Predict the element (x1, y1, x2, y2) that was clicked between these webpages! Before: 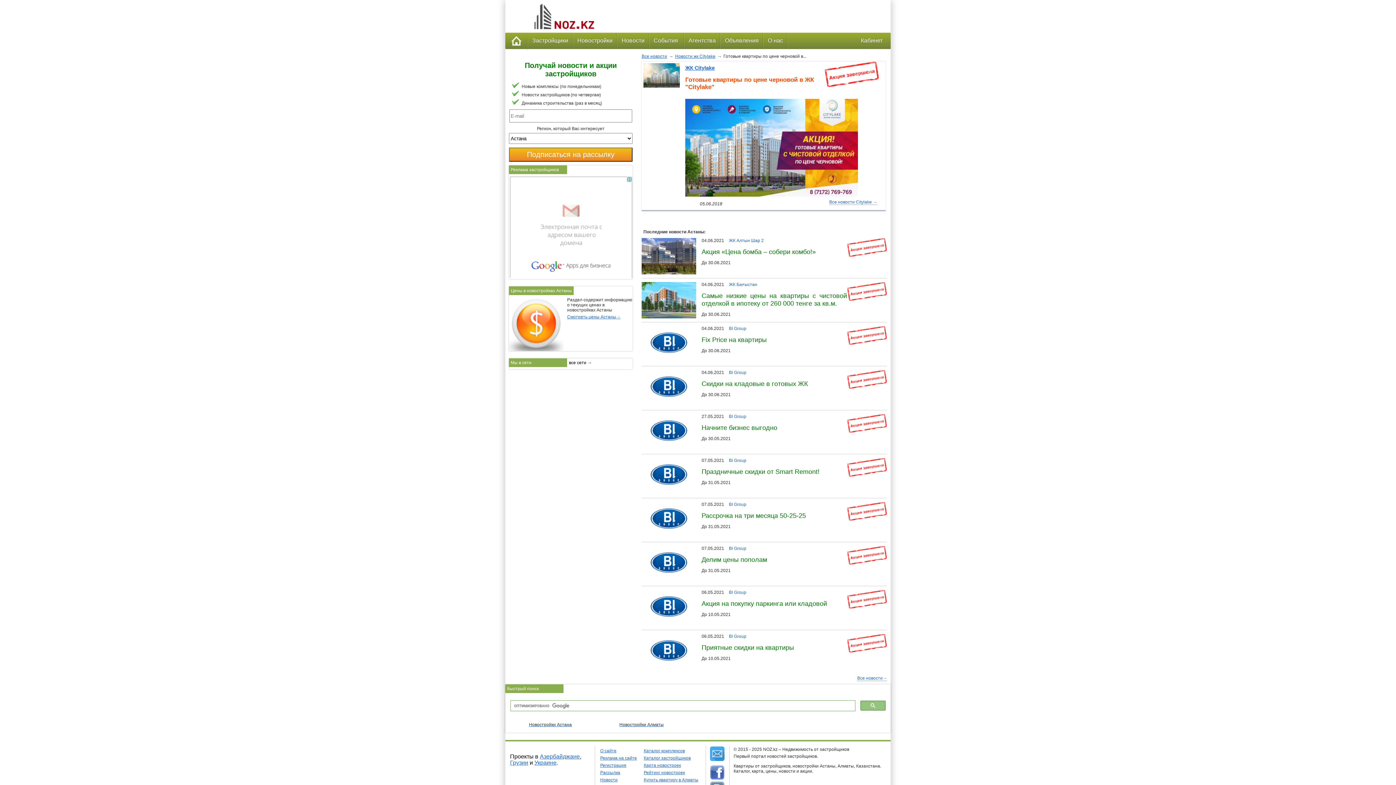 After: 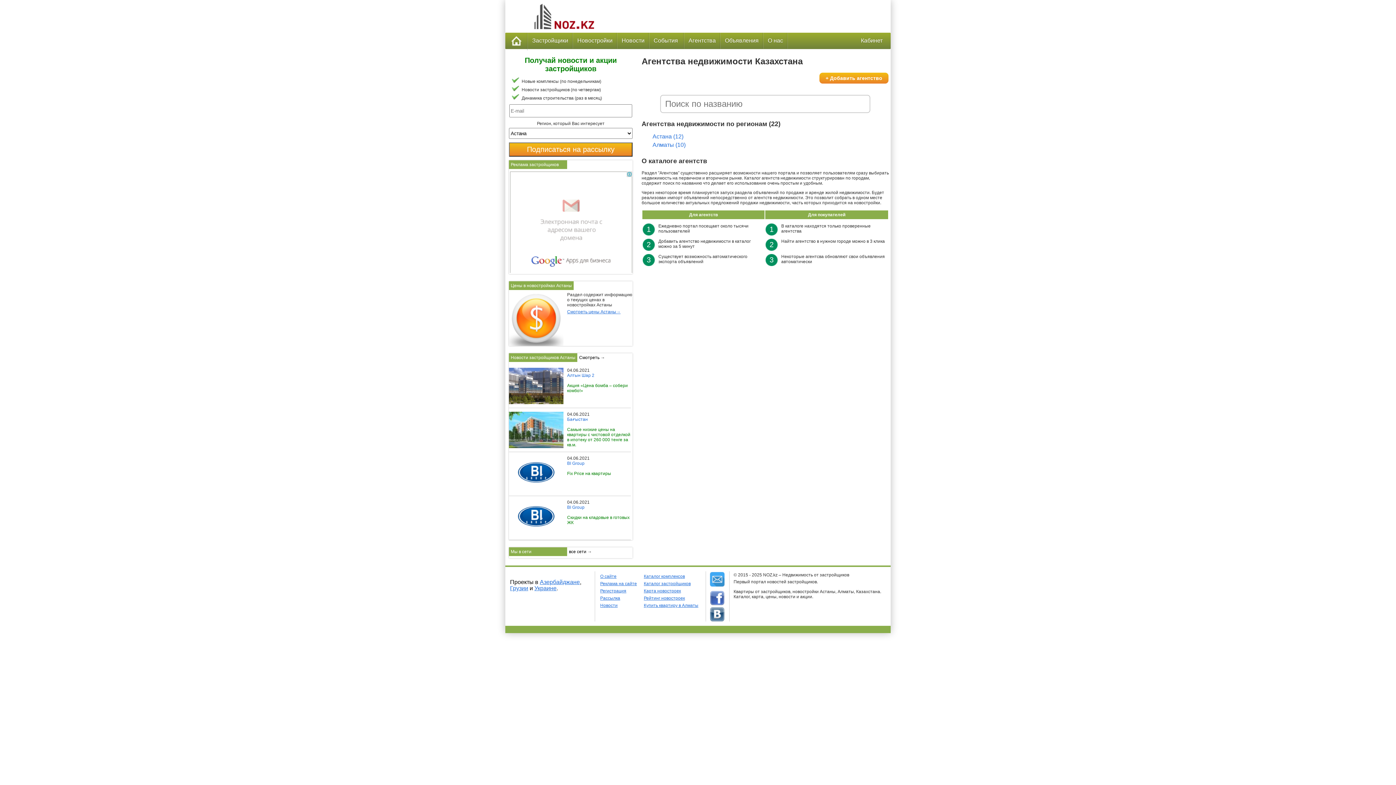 Action: label: Агентства bbox: (684, 32, 720, 48)